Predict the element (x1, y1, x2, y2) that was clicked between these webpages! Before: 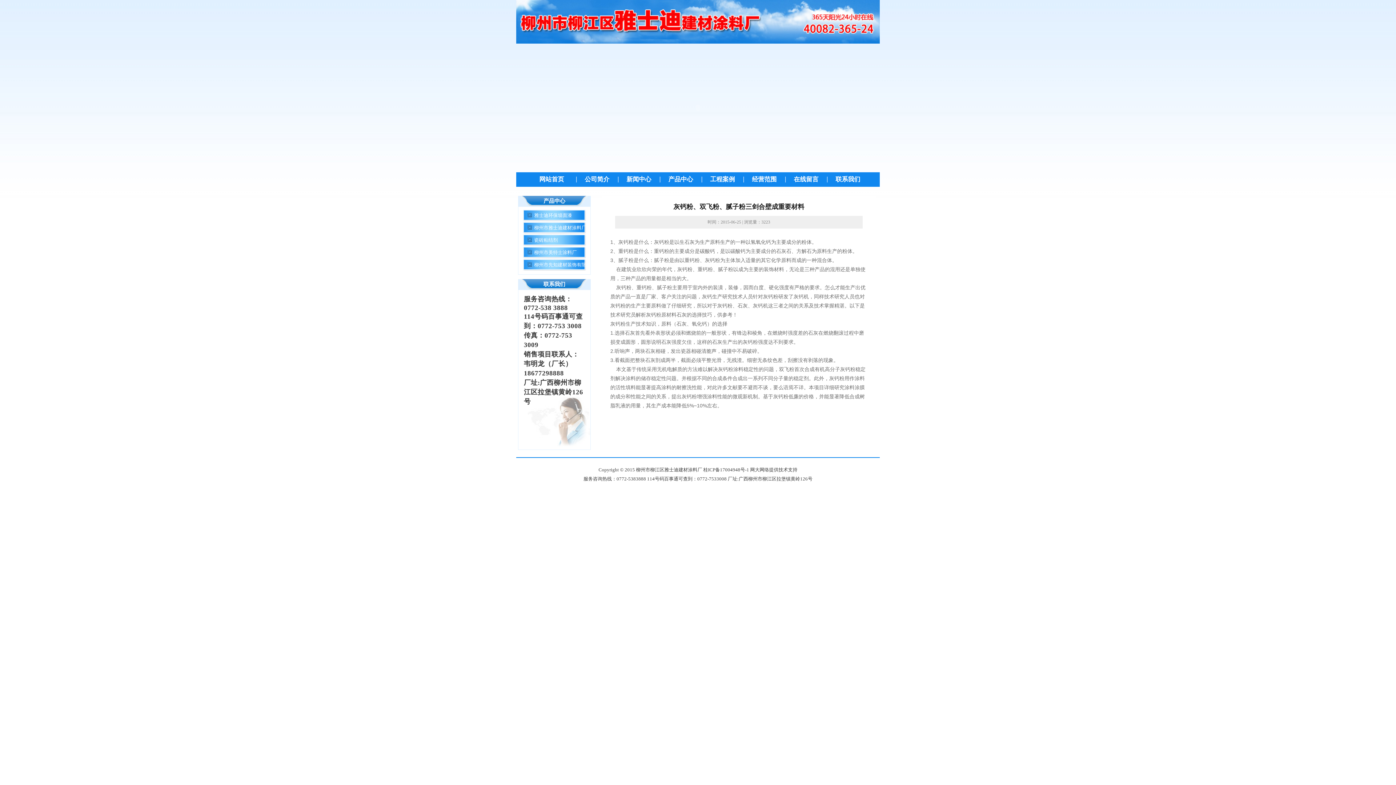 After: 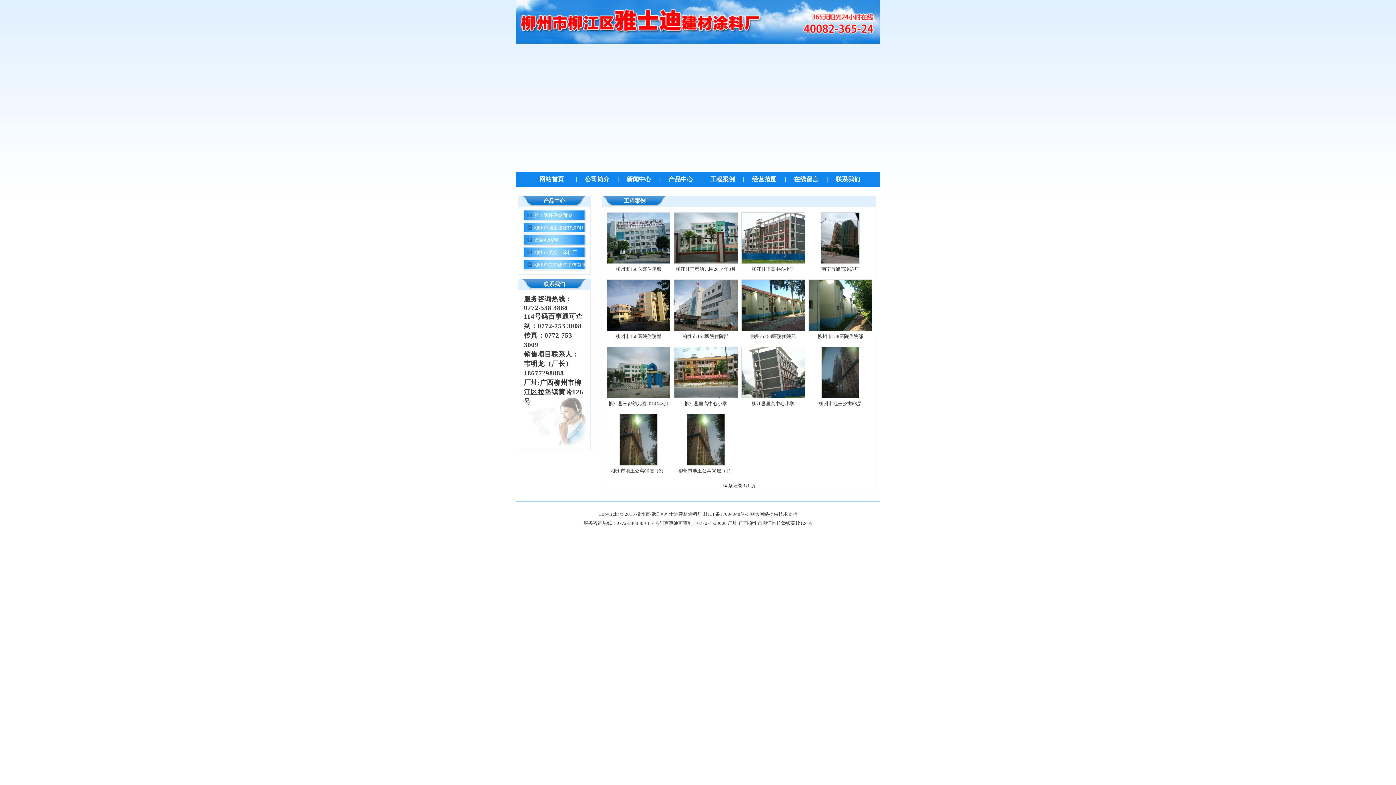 Action: label: 工程案例 bbox: (710, 176, 735, 182)